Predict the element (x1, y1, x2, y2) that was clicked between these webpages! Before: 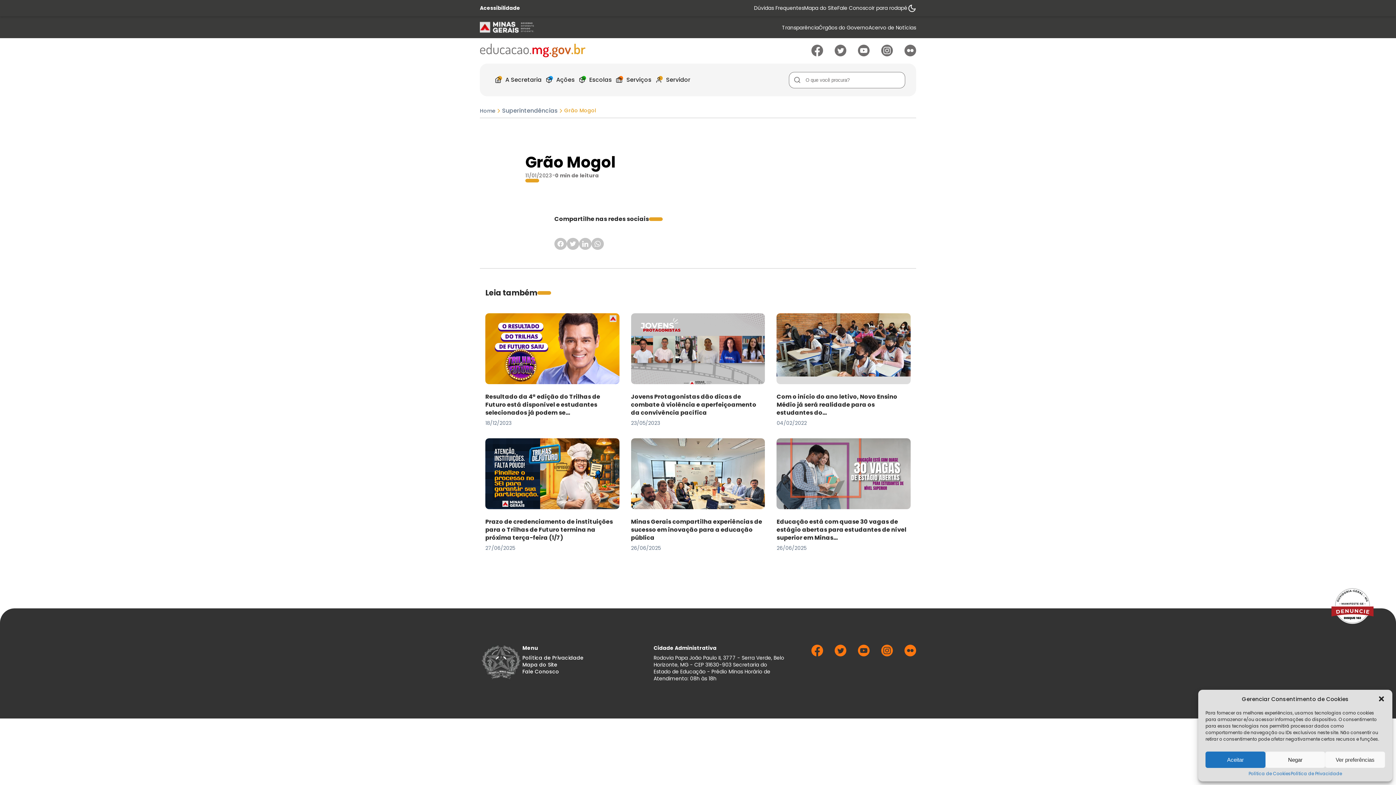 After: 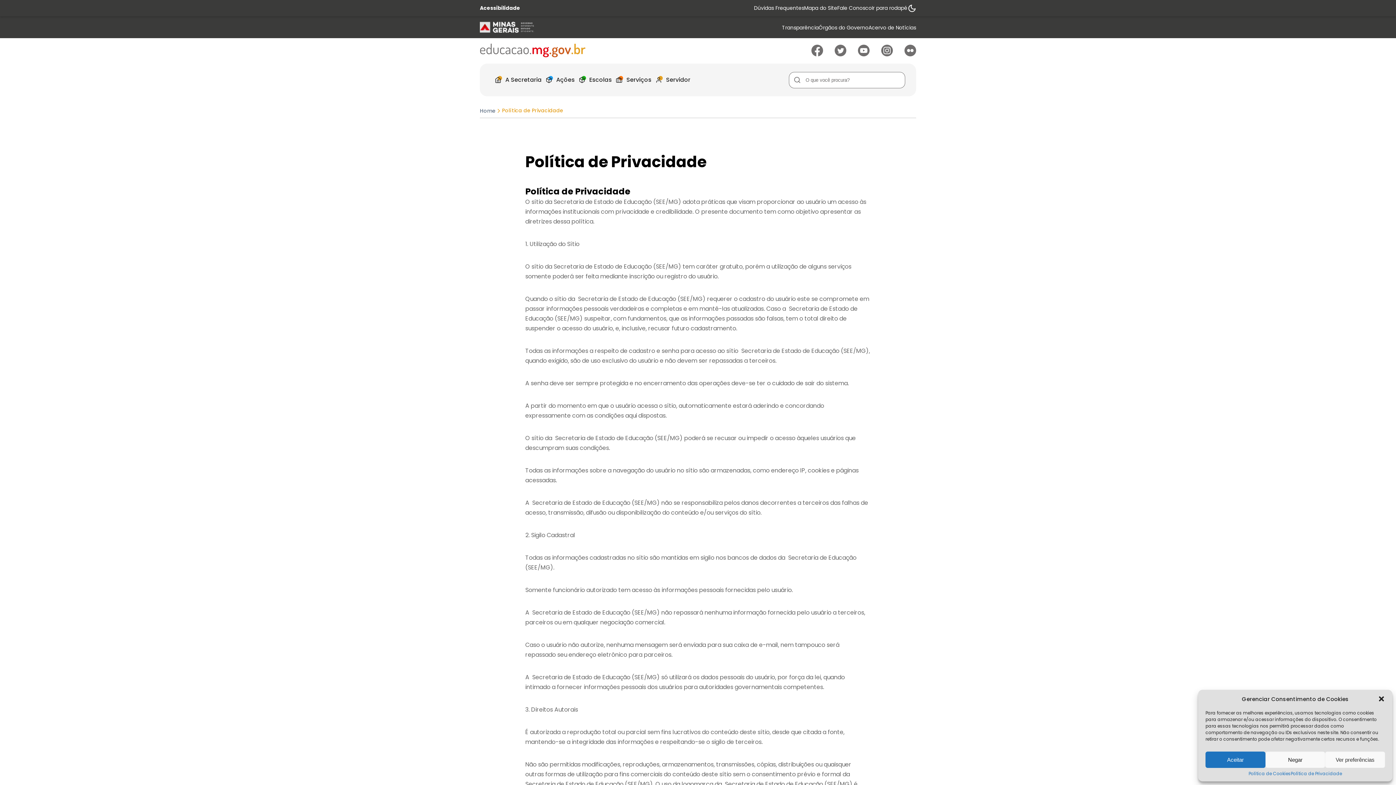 Action: bbox: (1291, 772, 1342, 776) label: Política de Privacidade